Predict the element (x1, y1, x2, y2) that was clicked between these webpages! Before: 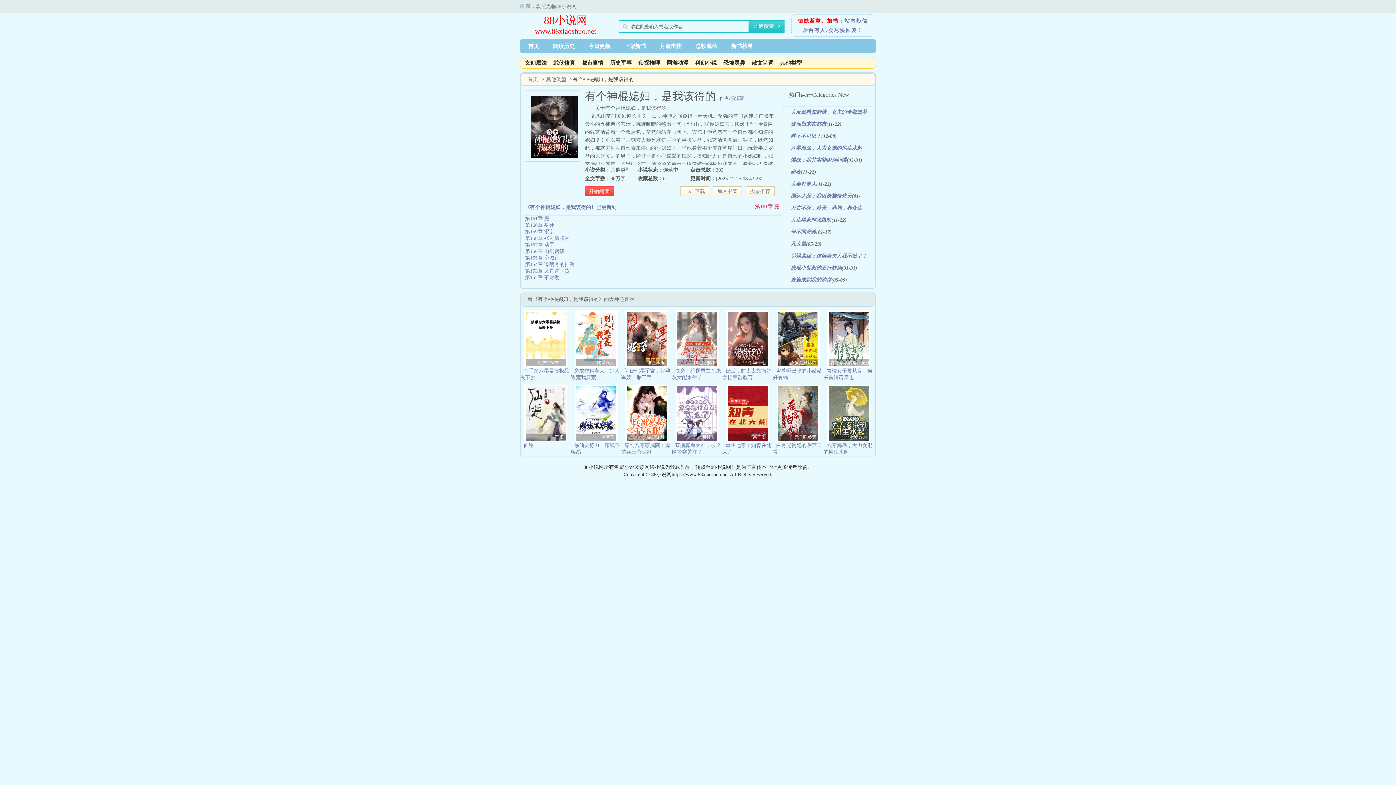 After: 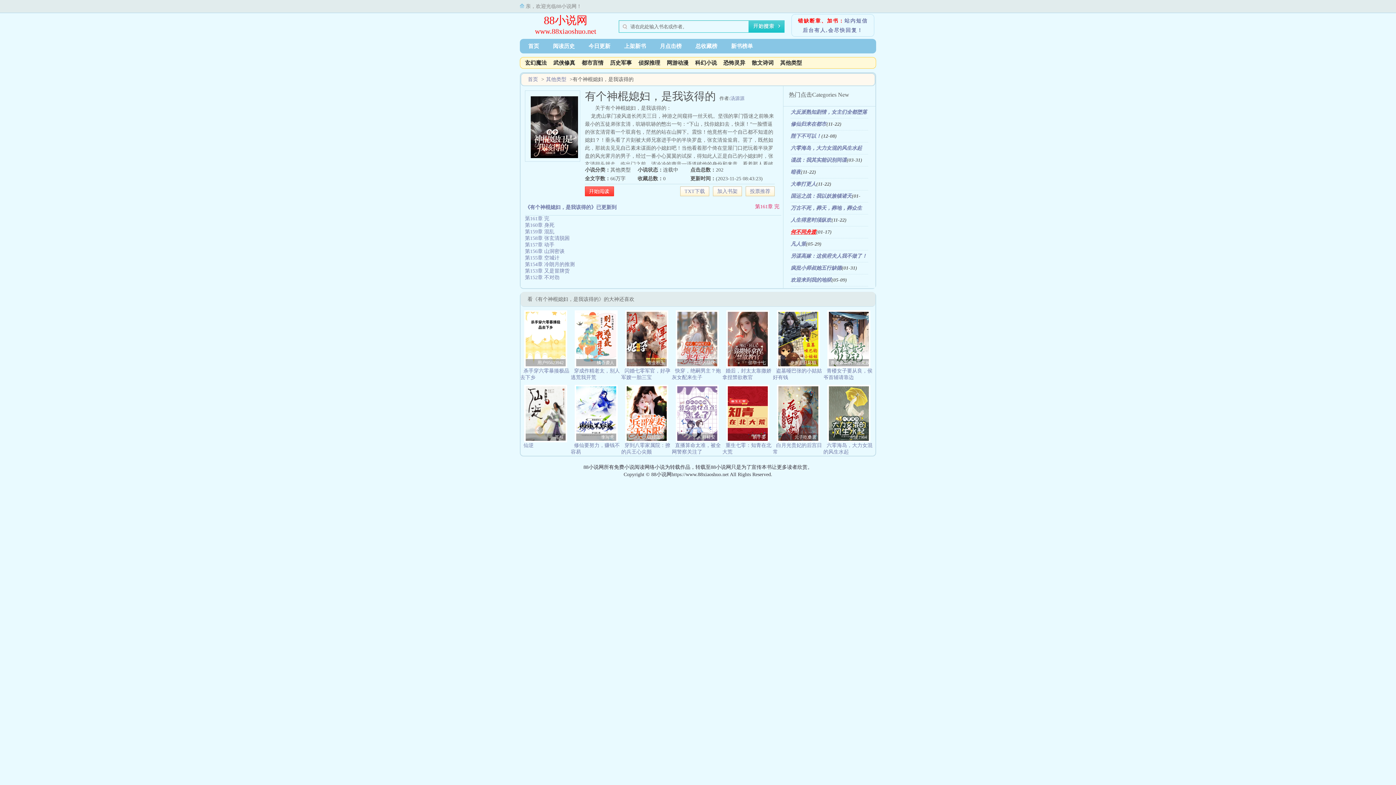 Action: label: 何不同舟渡 bbox: (790, 229, 816, 234)